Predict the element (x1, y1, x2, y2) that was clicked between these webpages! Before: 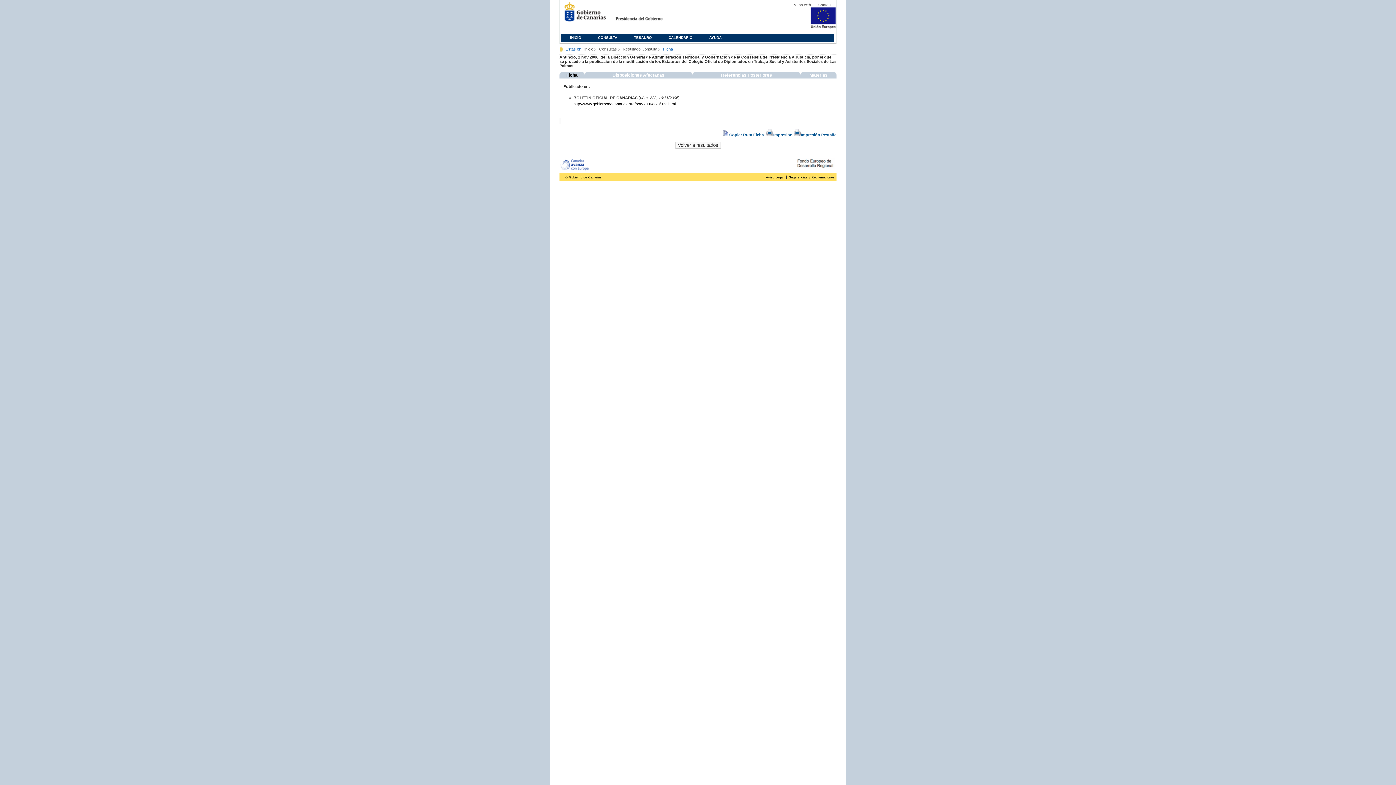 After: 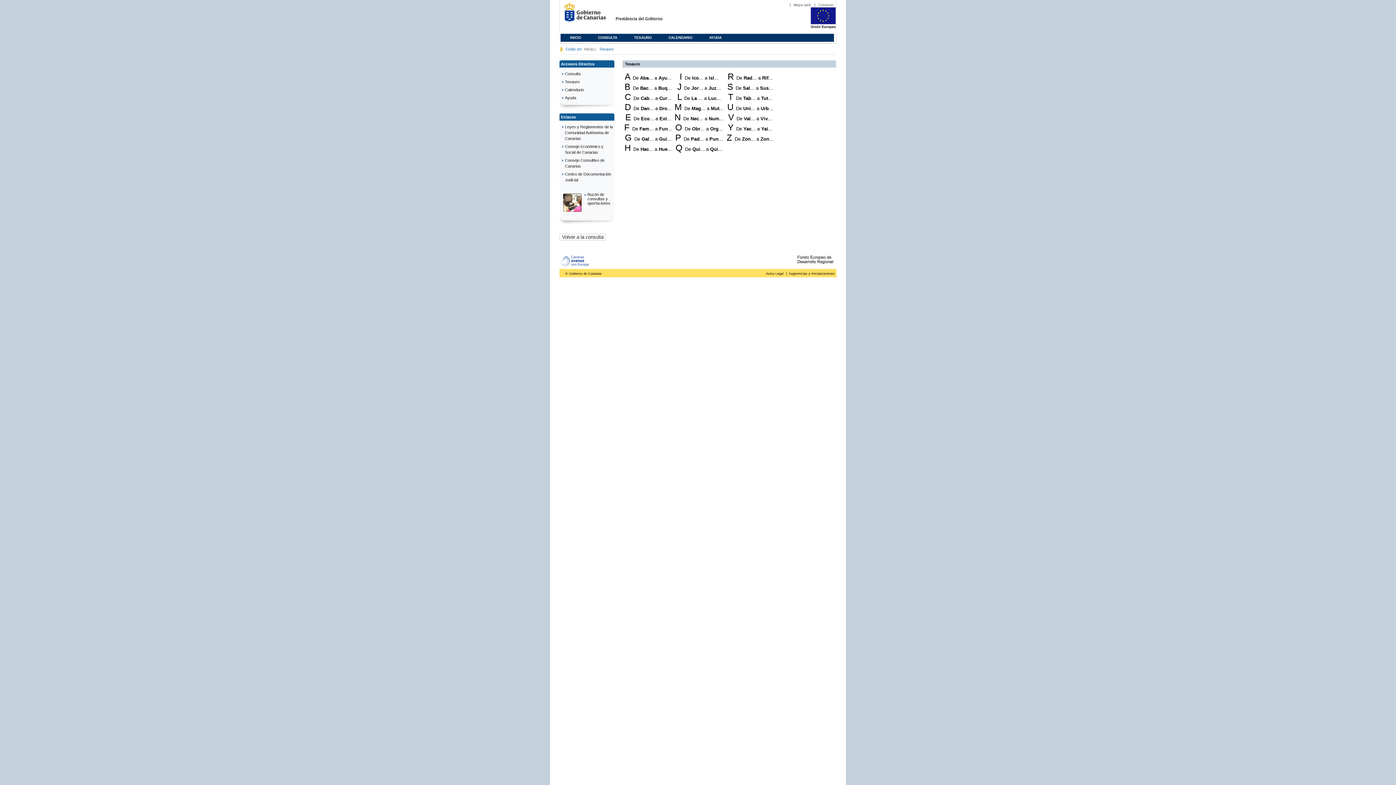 Action: label: TESAURO bbox: (626, 33, 659, 40)